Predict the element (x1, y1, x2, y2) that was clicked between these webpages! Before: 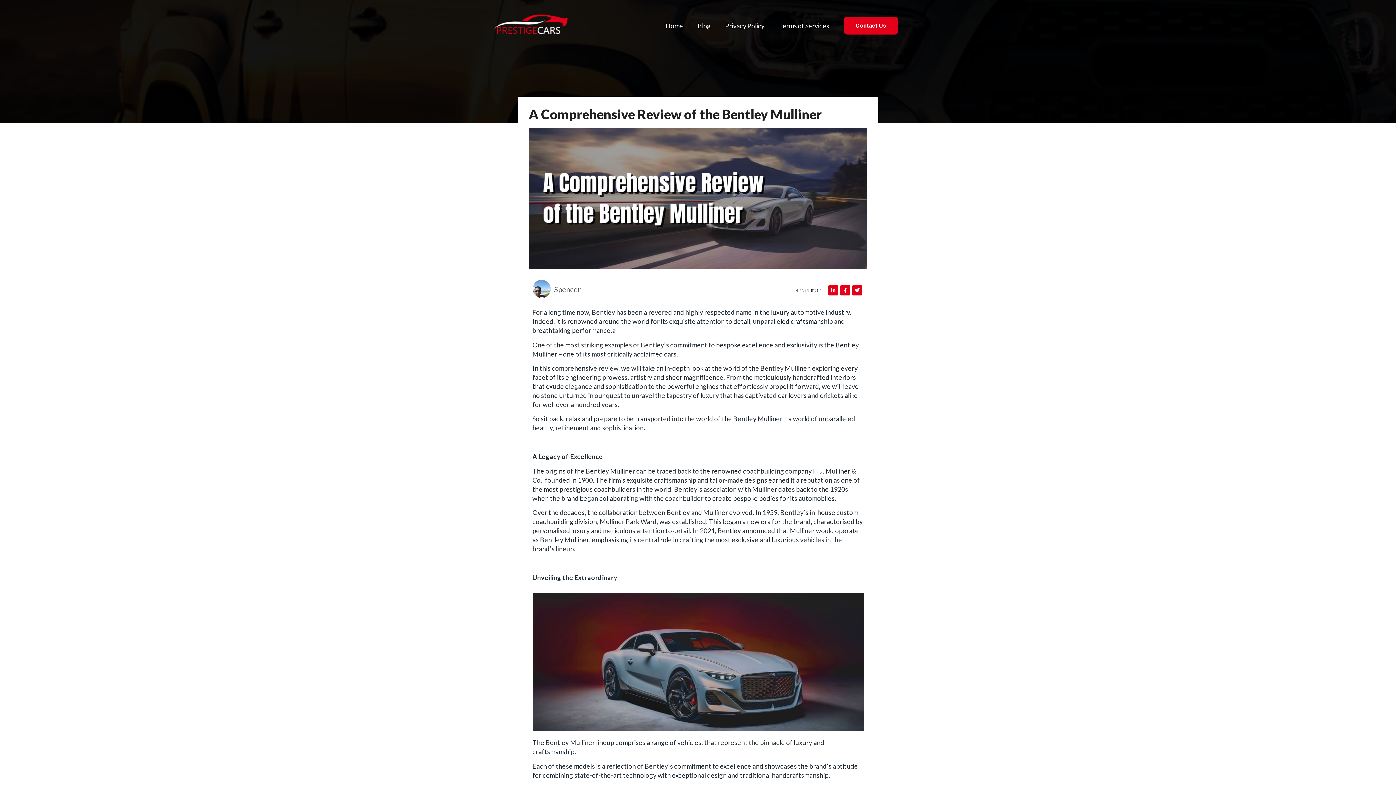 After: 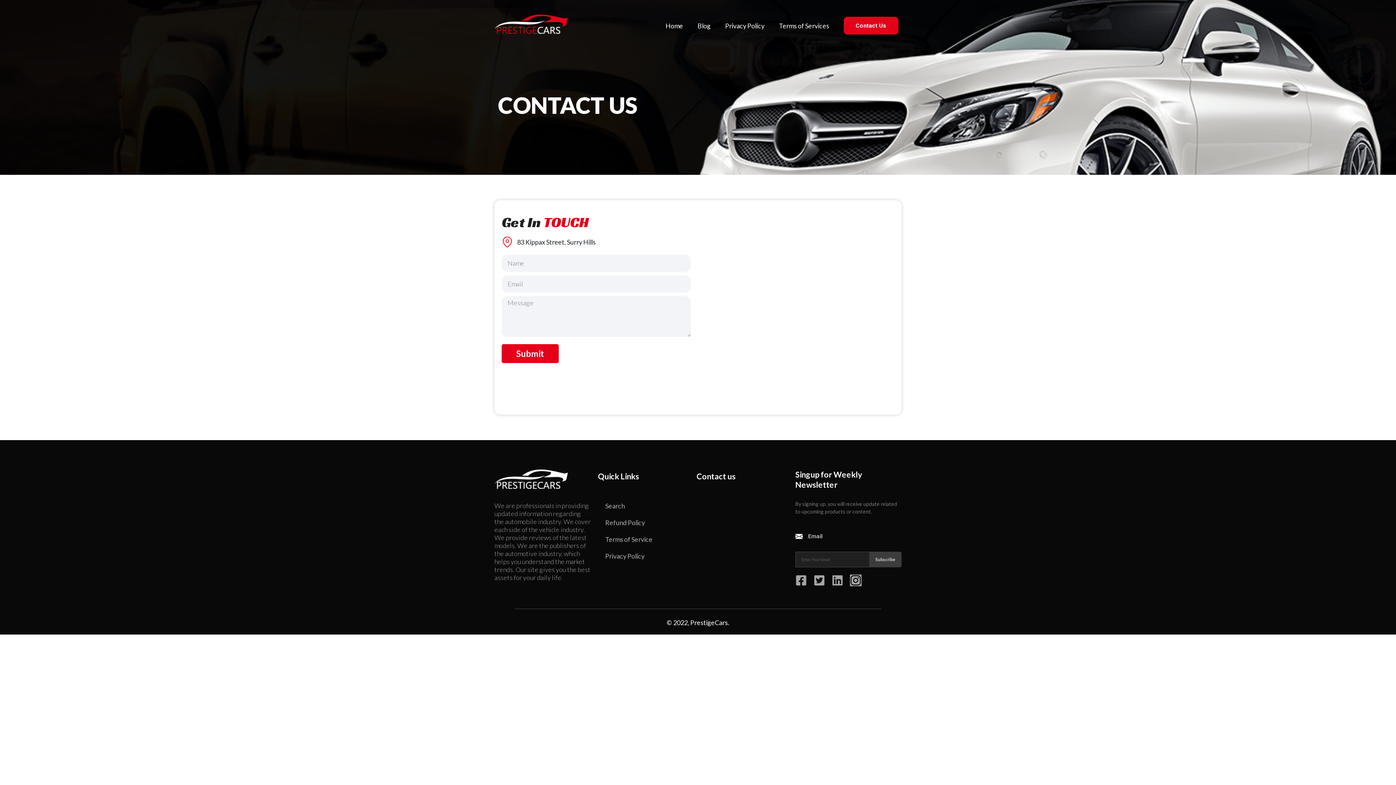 Action: label: Contact Us bbox: (843, 16, 898, 34)